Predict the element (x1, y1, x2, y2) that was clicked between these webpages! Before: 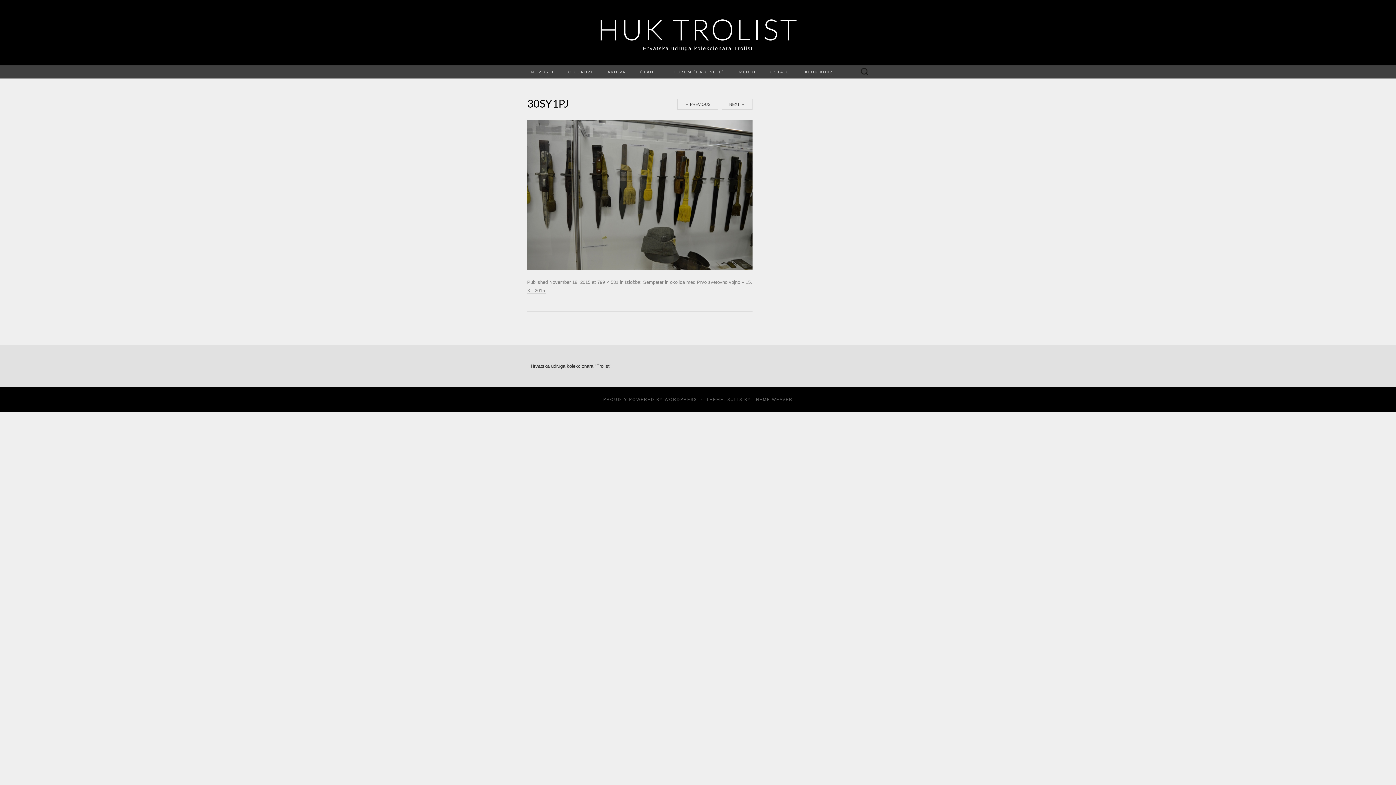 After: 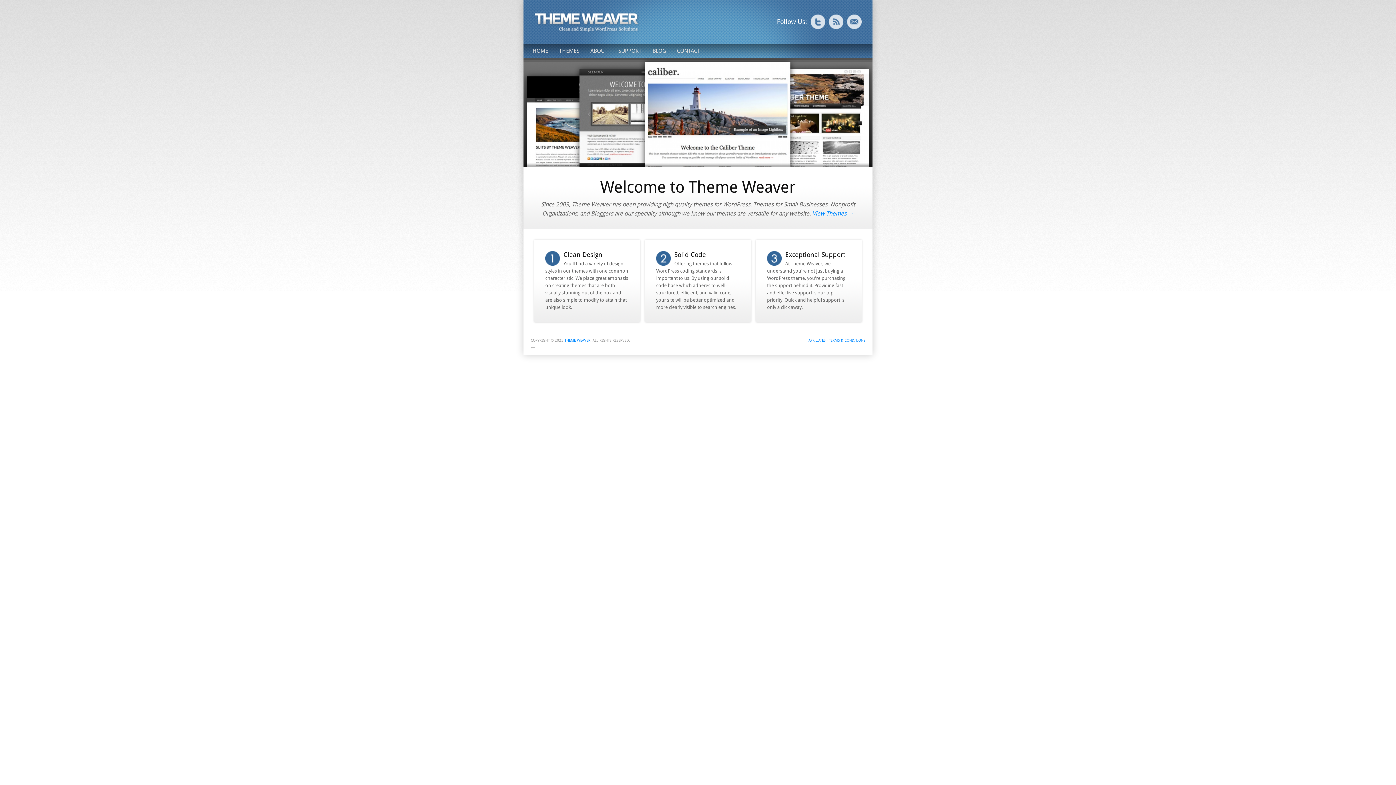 Action: label: THEME WEAVER bbox: (752, 397, 792, 401)